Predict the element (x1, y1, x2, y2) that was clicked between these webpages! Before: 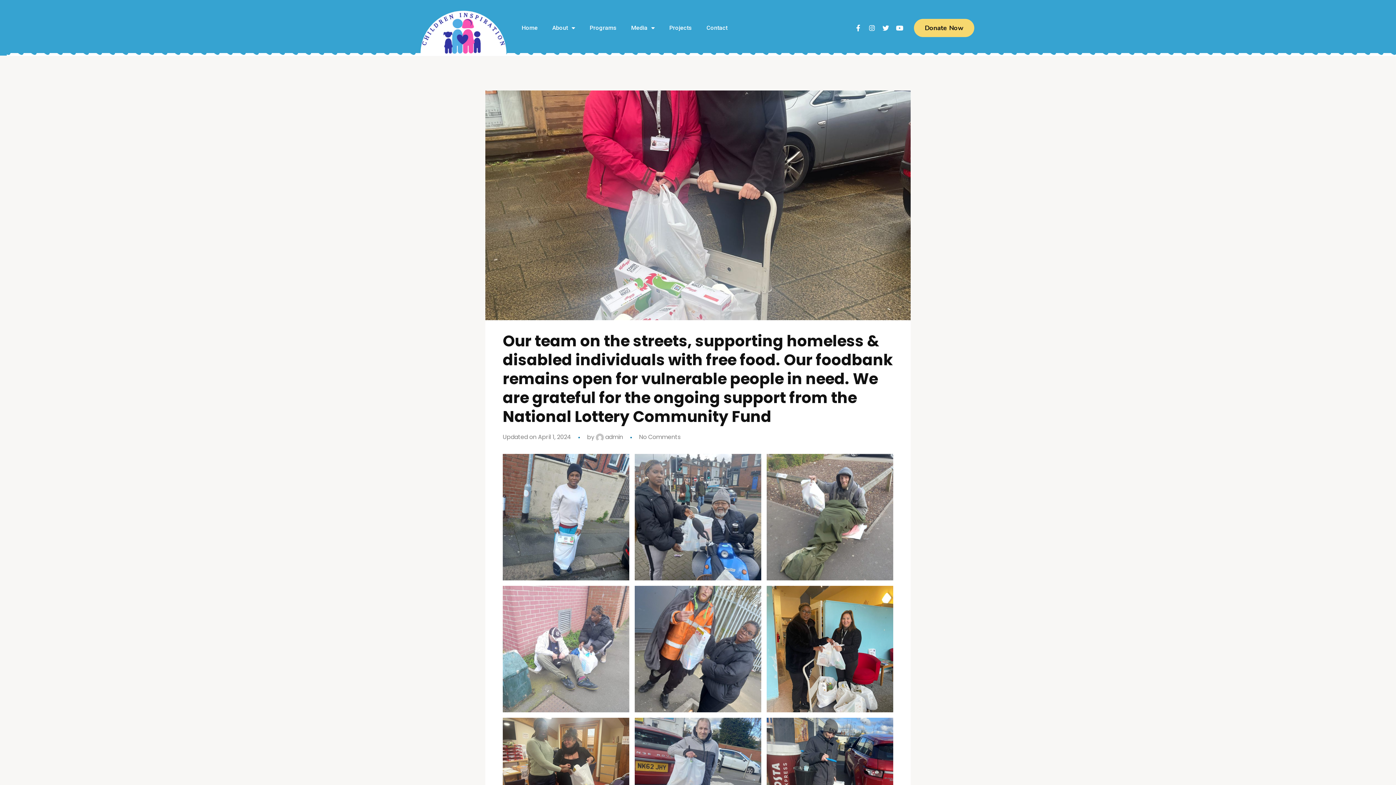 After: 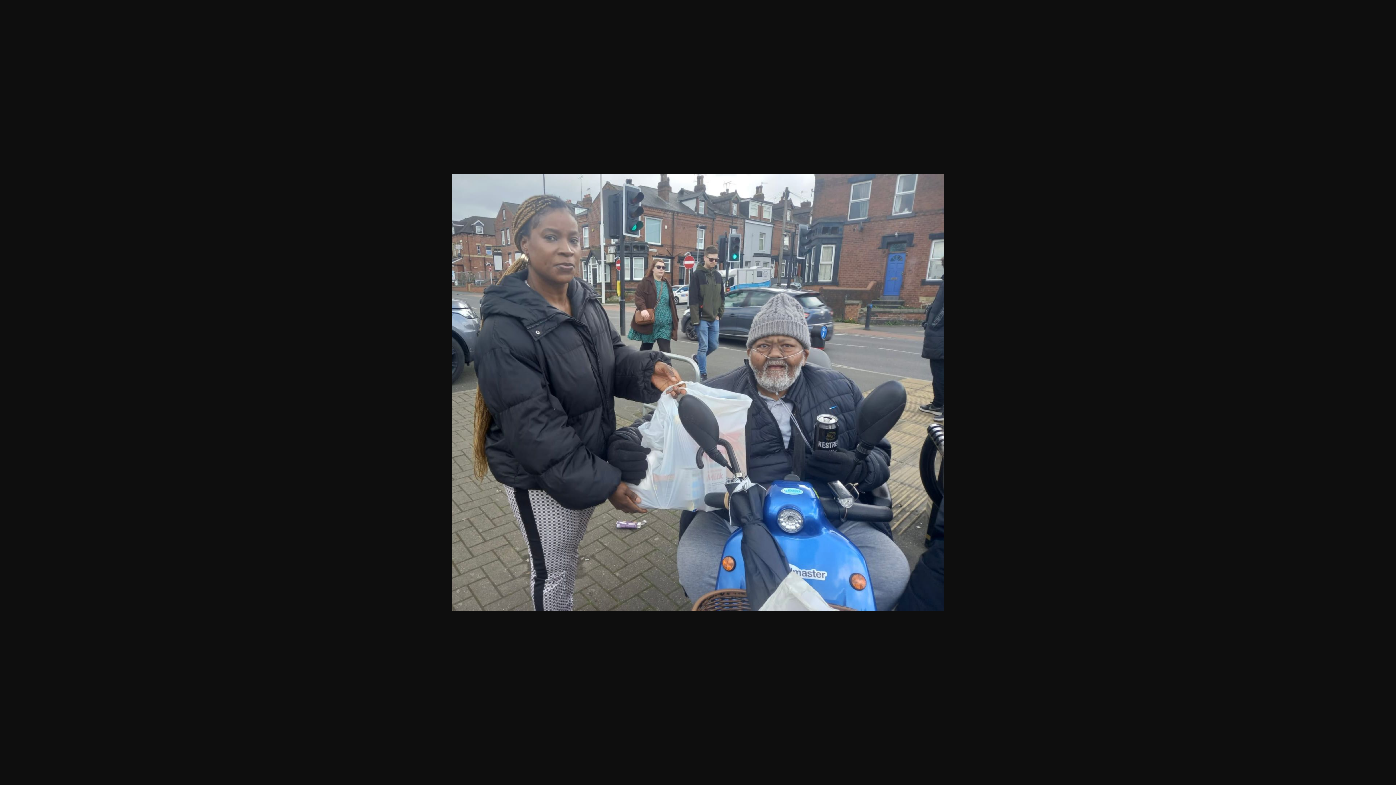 Action: bbox: (634, 454, 761, 580)